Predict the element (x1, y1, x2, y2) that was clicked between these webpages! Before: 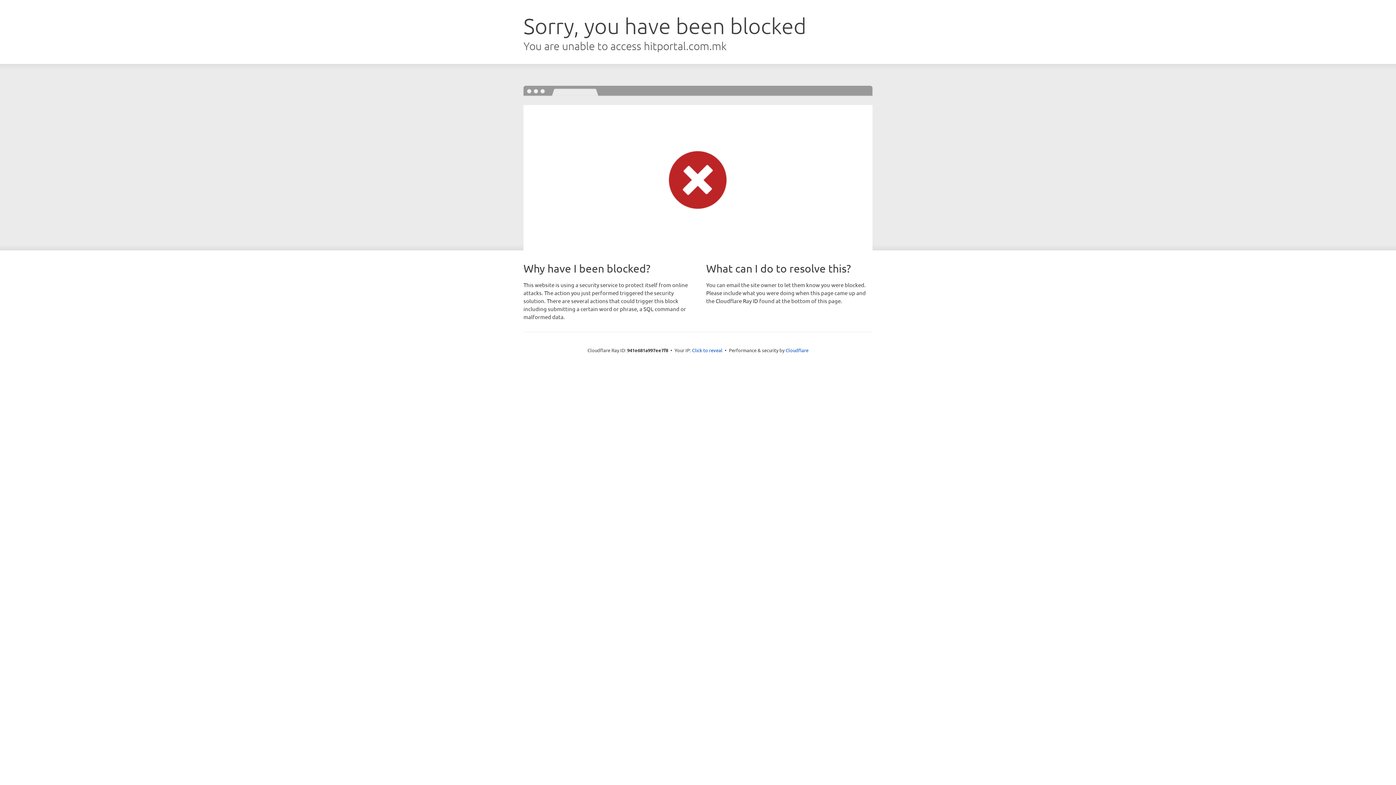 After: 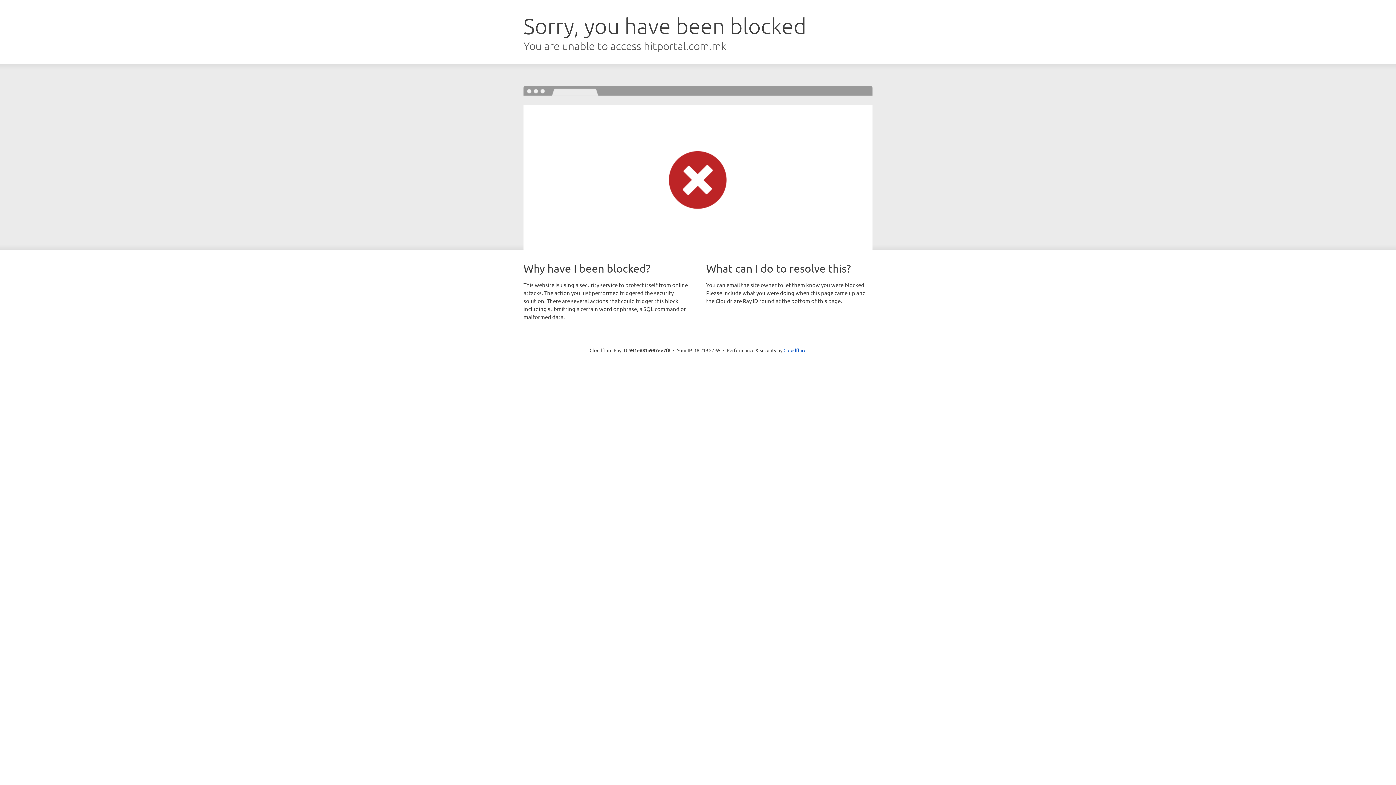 Action: label: Click to reveal bbox: (692, 346, 722, 353)